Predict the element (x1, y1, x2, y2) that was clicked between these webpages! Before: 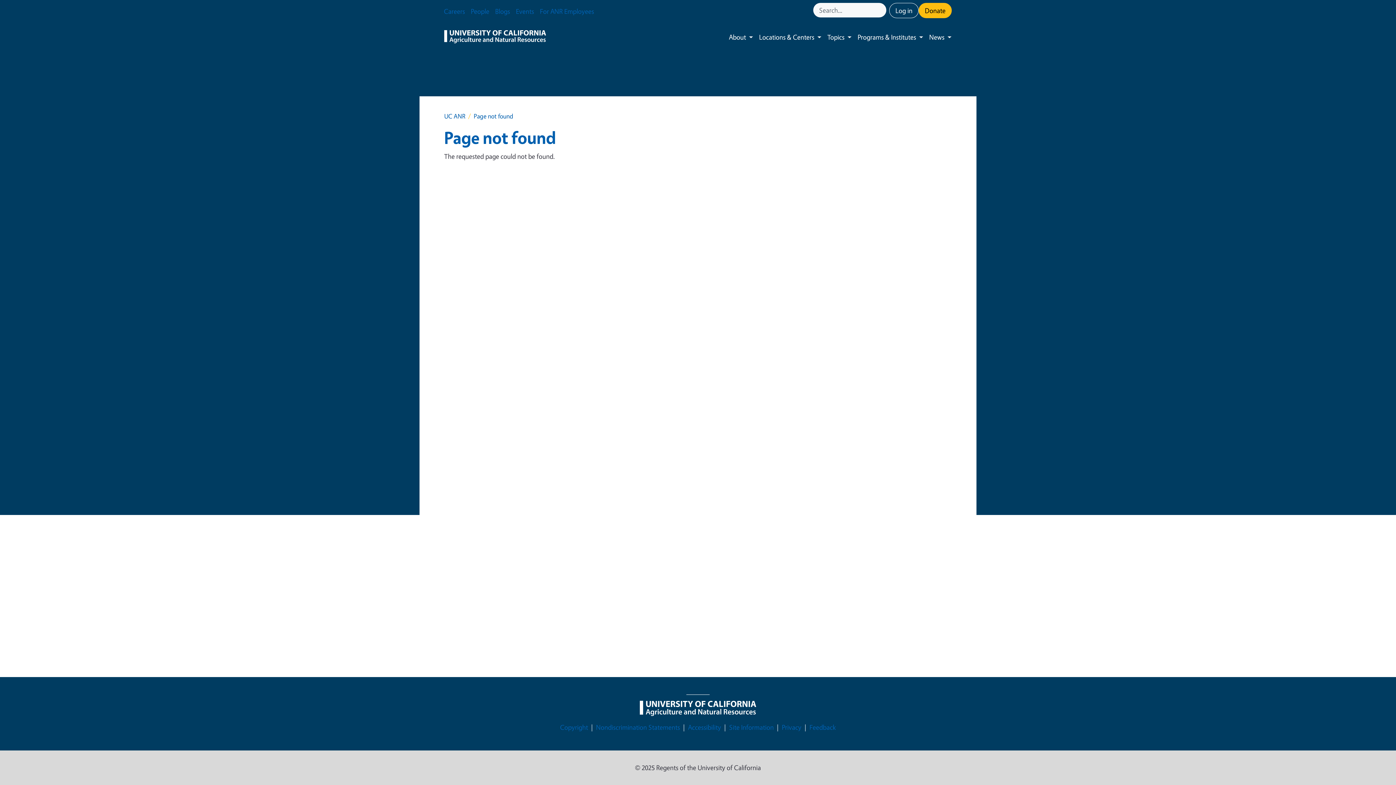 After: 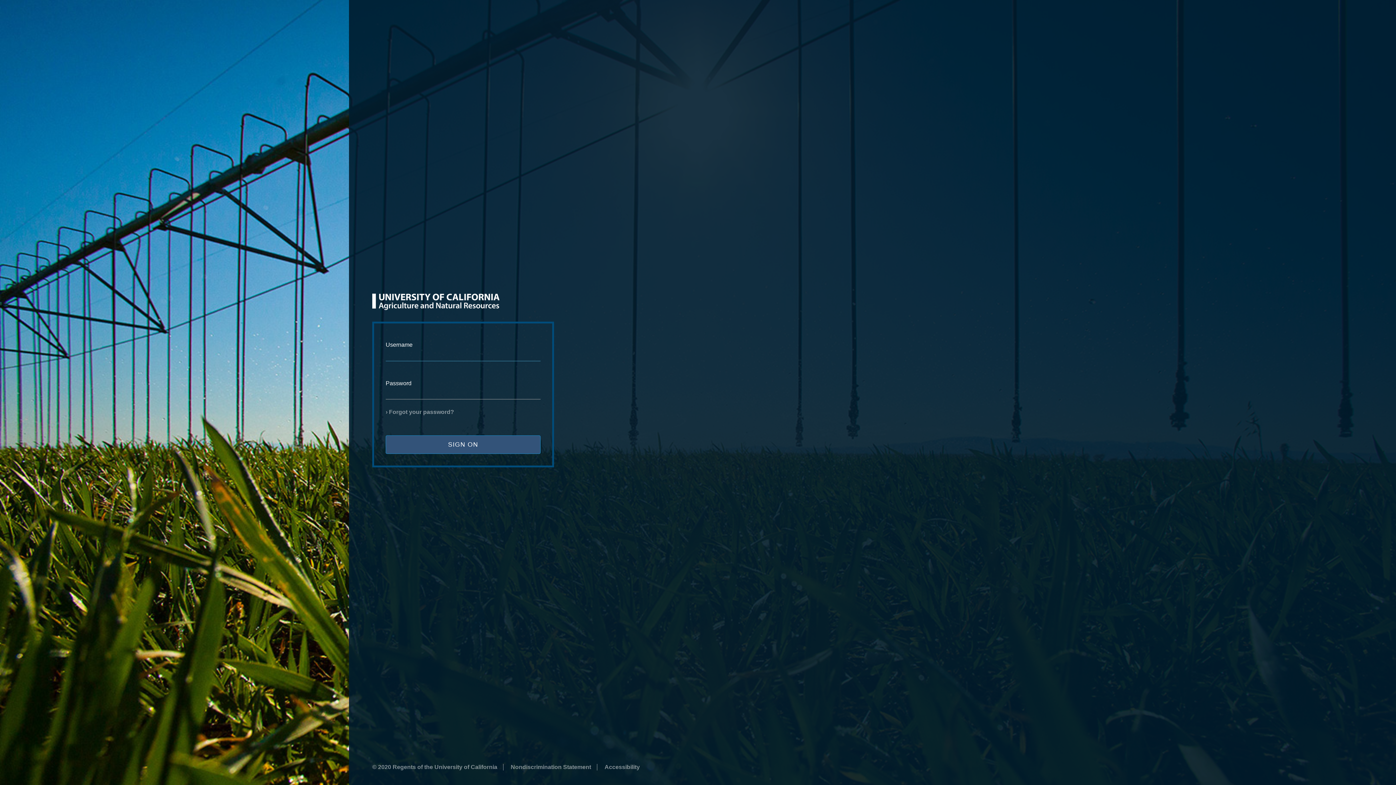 Action: label: Log in bbox: (889, 2, 918, 18)